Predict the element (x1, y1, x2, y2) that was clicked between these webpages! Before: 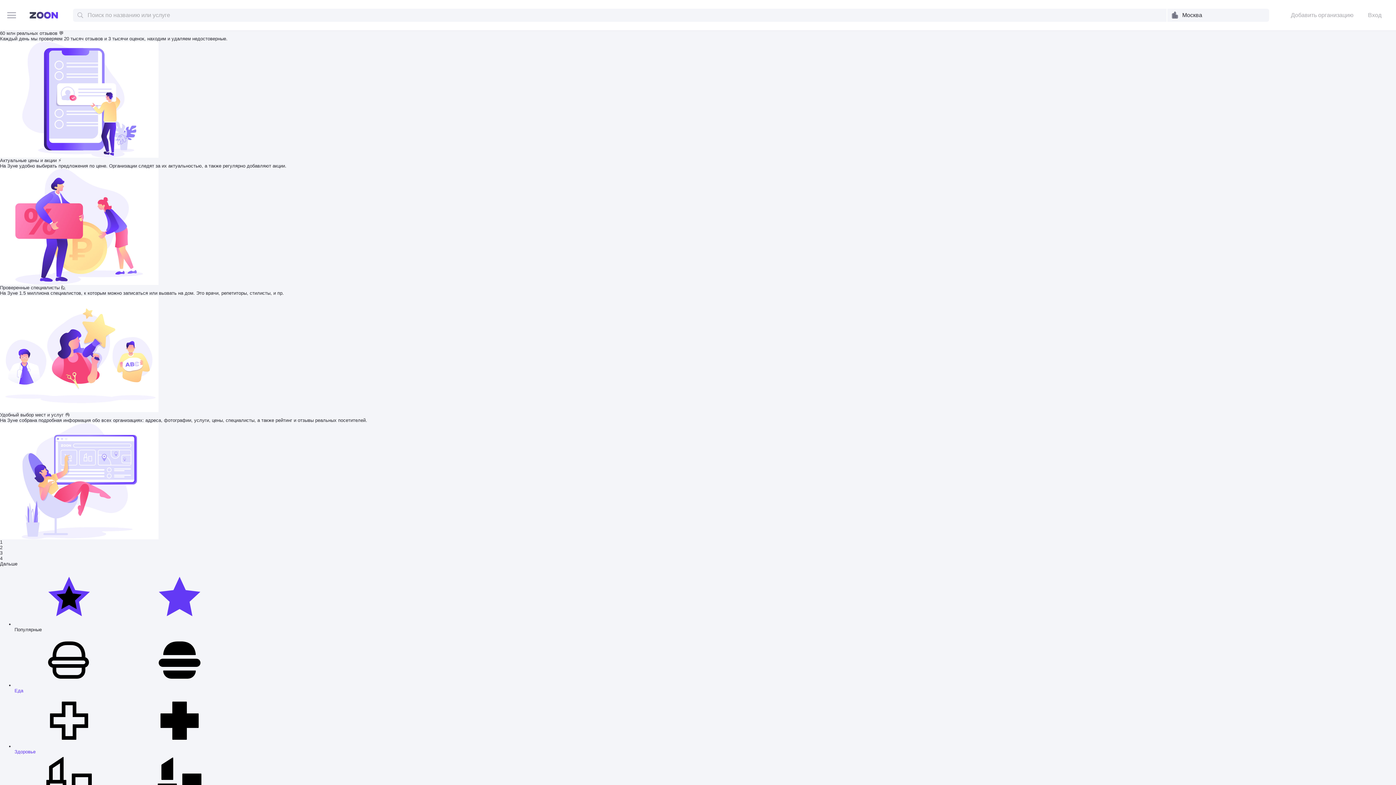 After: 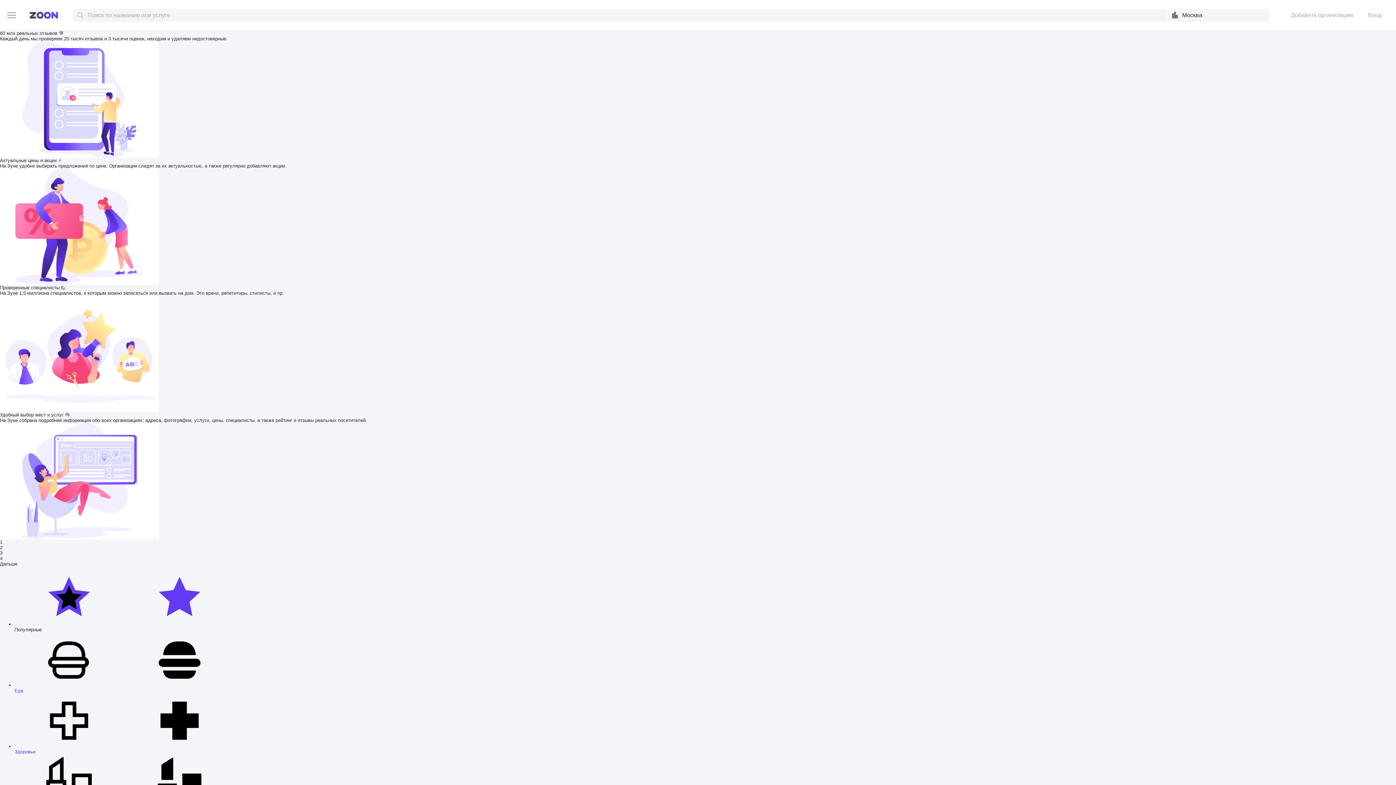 Action: label:  
Еда bbox: (14, 632, 1396, 693)